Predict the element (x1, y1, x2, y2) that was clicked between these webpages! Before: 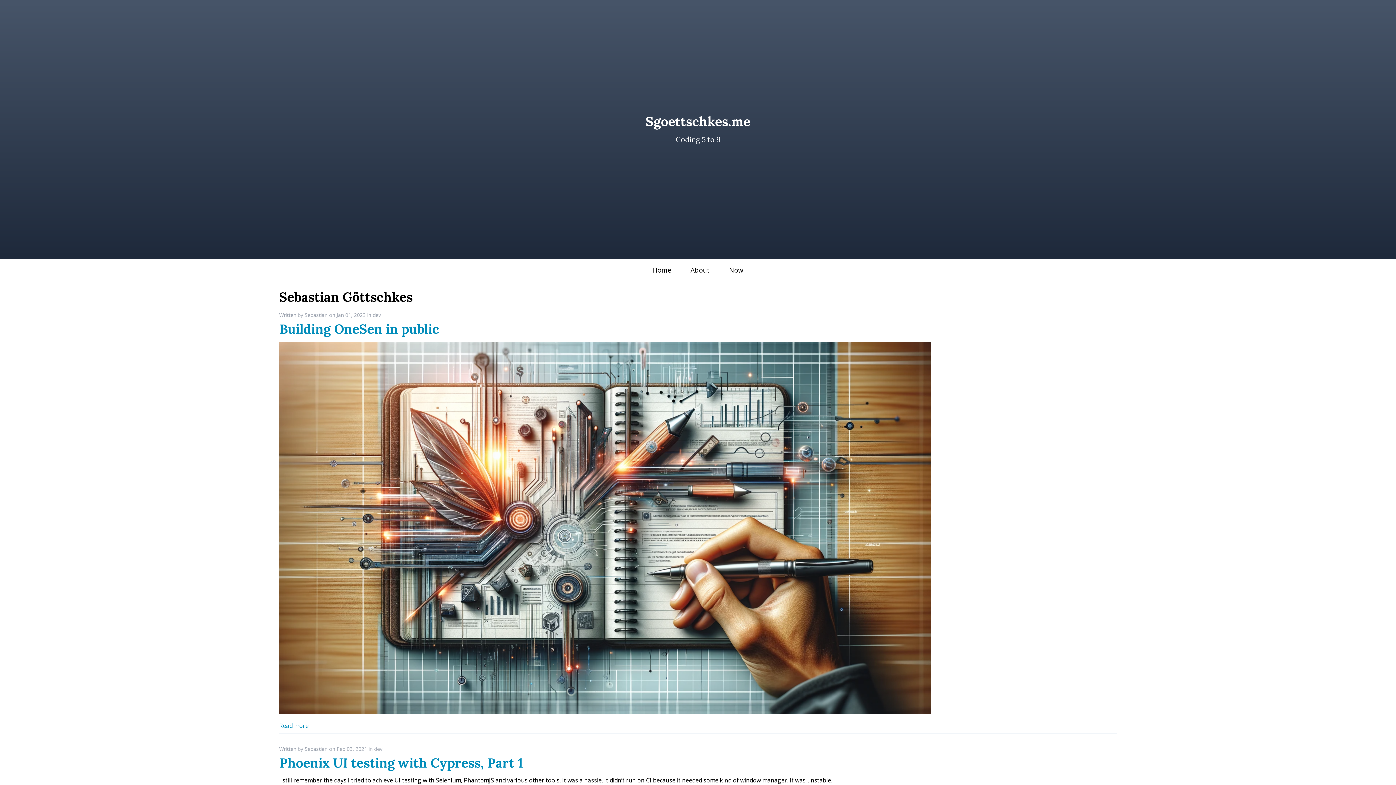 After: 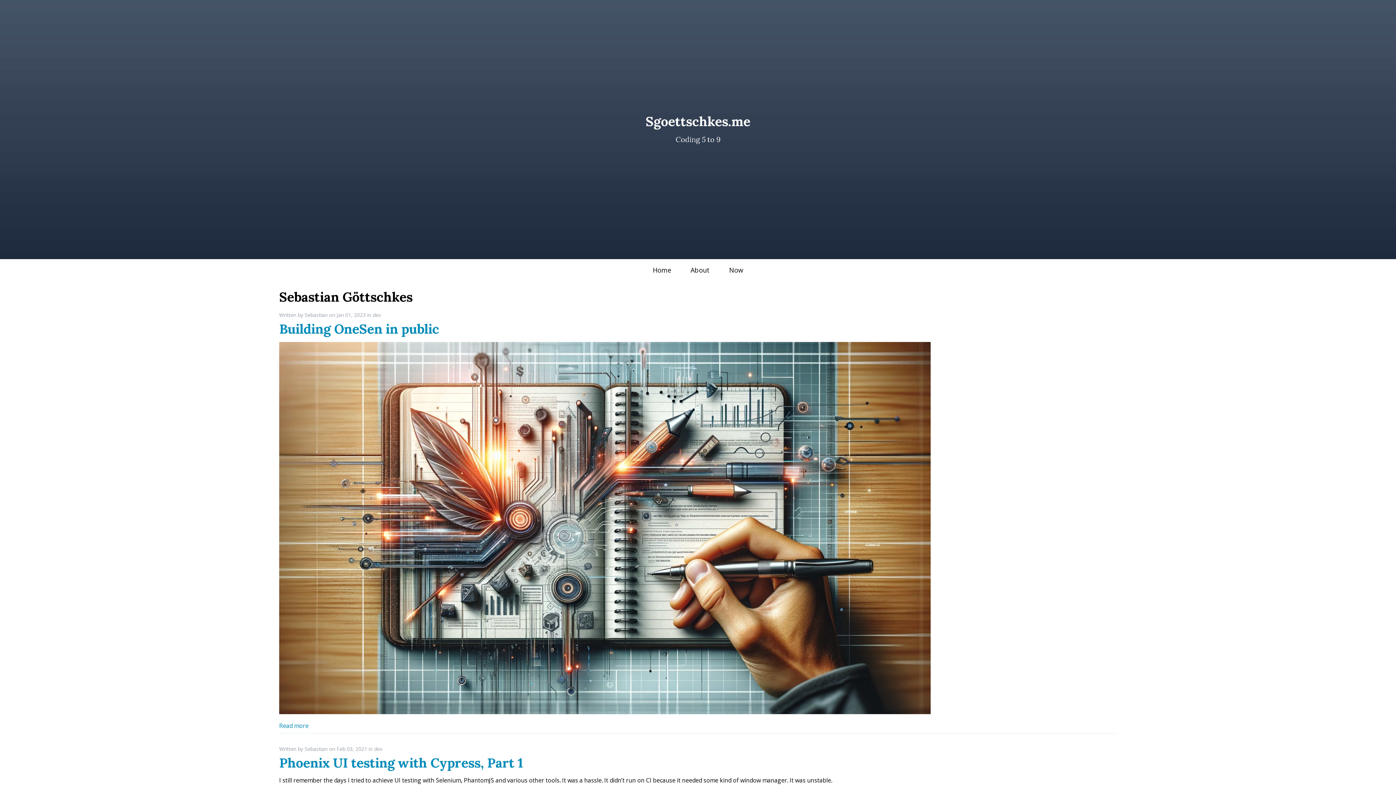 Action: label: Home bbox: (652, 265, 671, 274)